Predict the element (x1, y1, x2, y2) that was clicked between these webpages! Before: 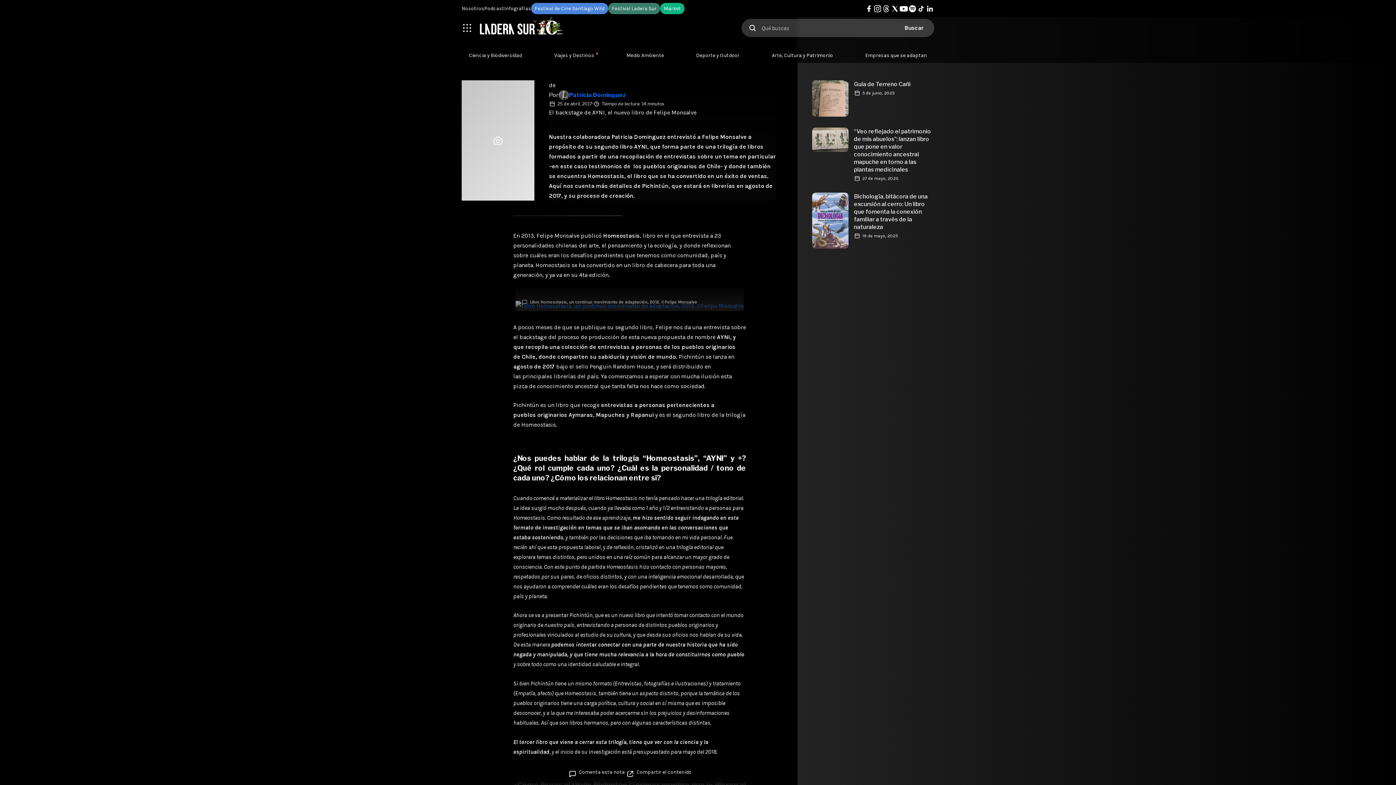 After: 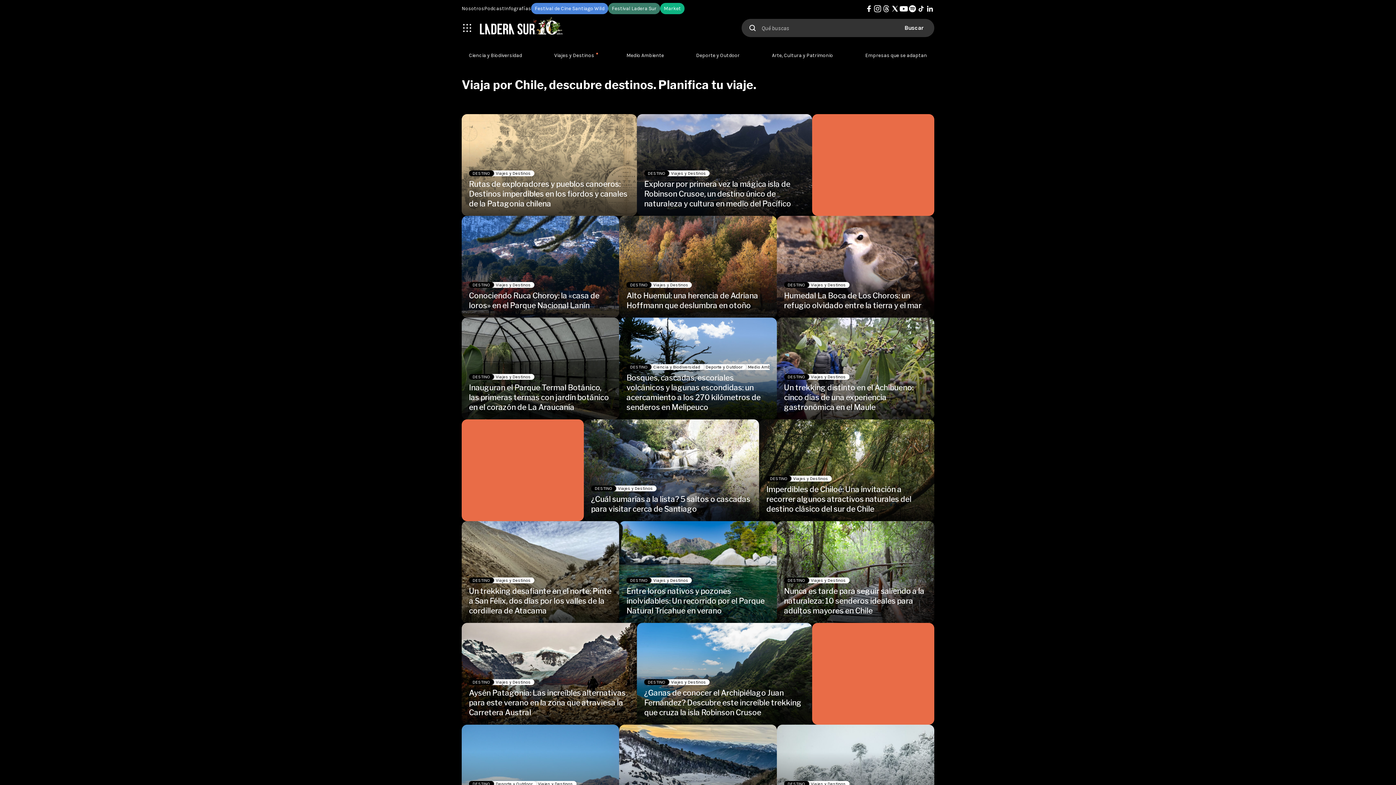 Action: bbox: (547, 49, 601, 61) label: Viajes y Destinos